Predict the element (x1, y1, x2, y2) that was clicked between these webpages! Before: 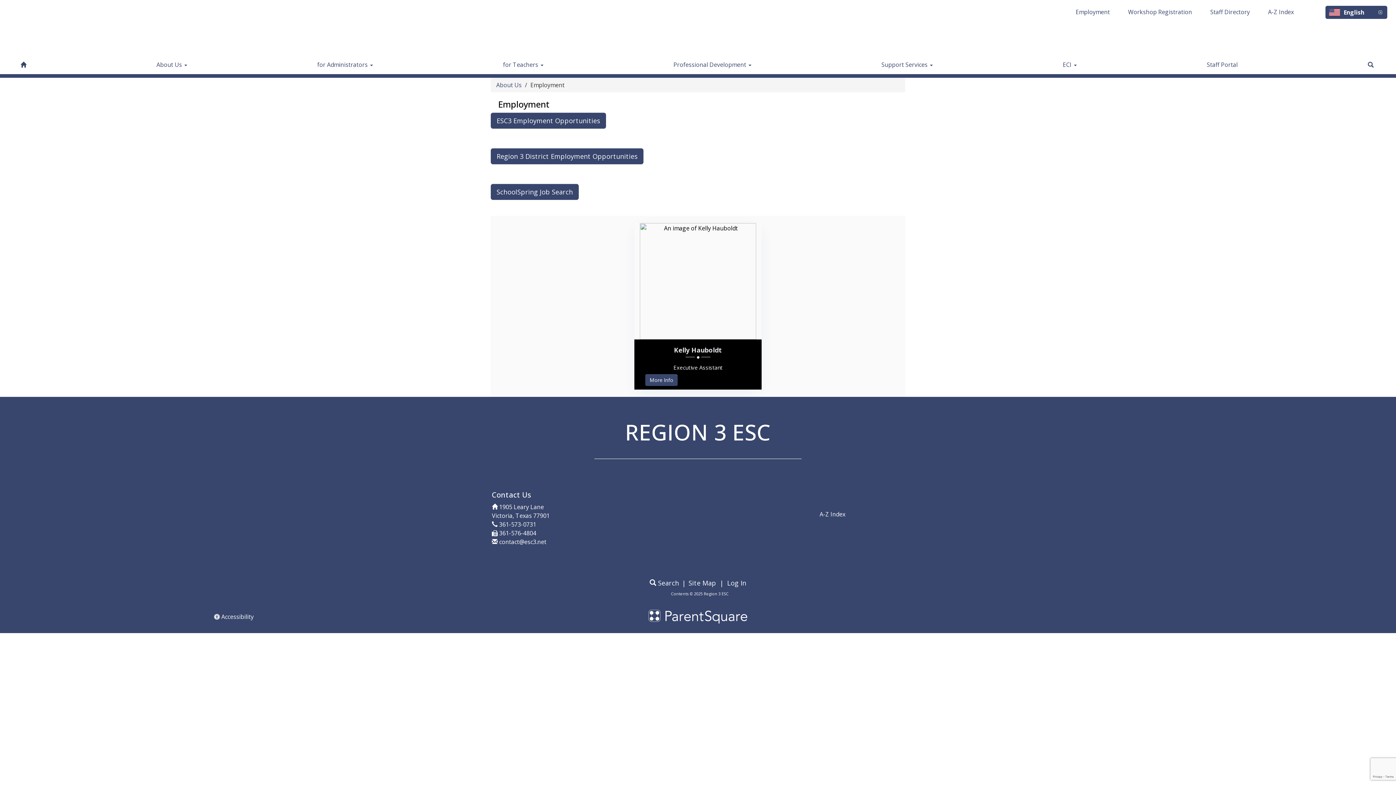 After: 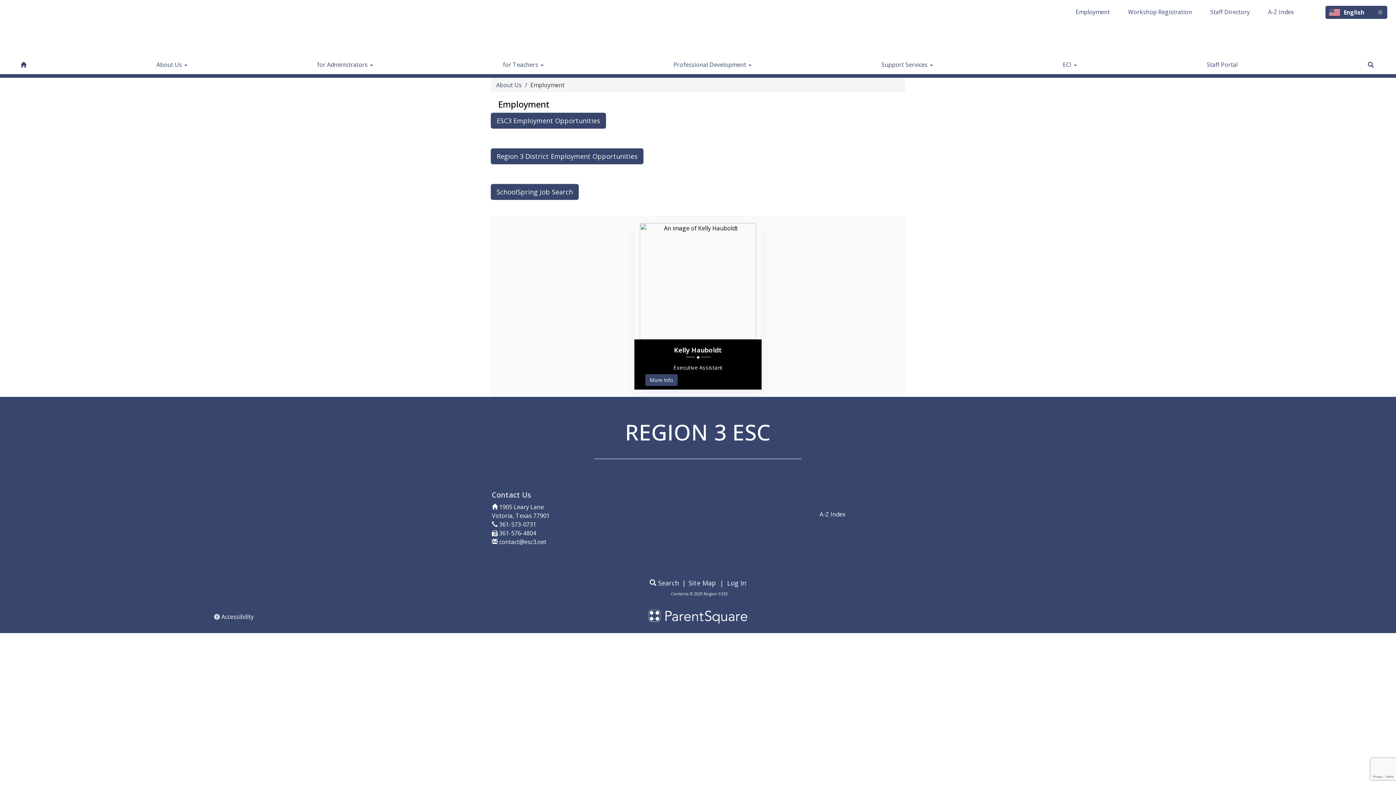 Action: bbox: (1128, 8, 1192, 16) label: Workshop Registration